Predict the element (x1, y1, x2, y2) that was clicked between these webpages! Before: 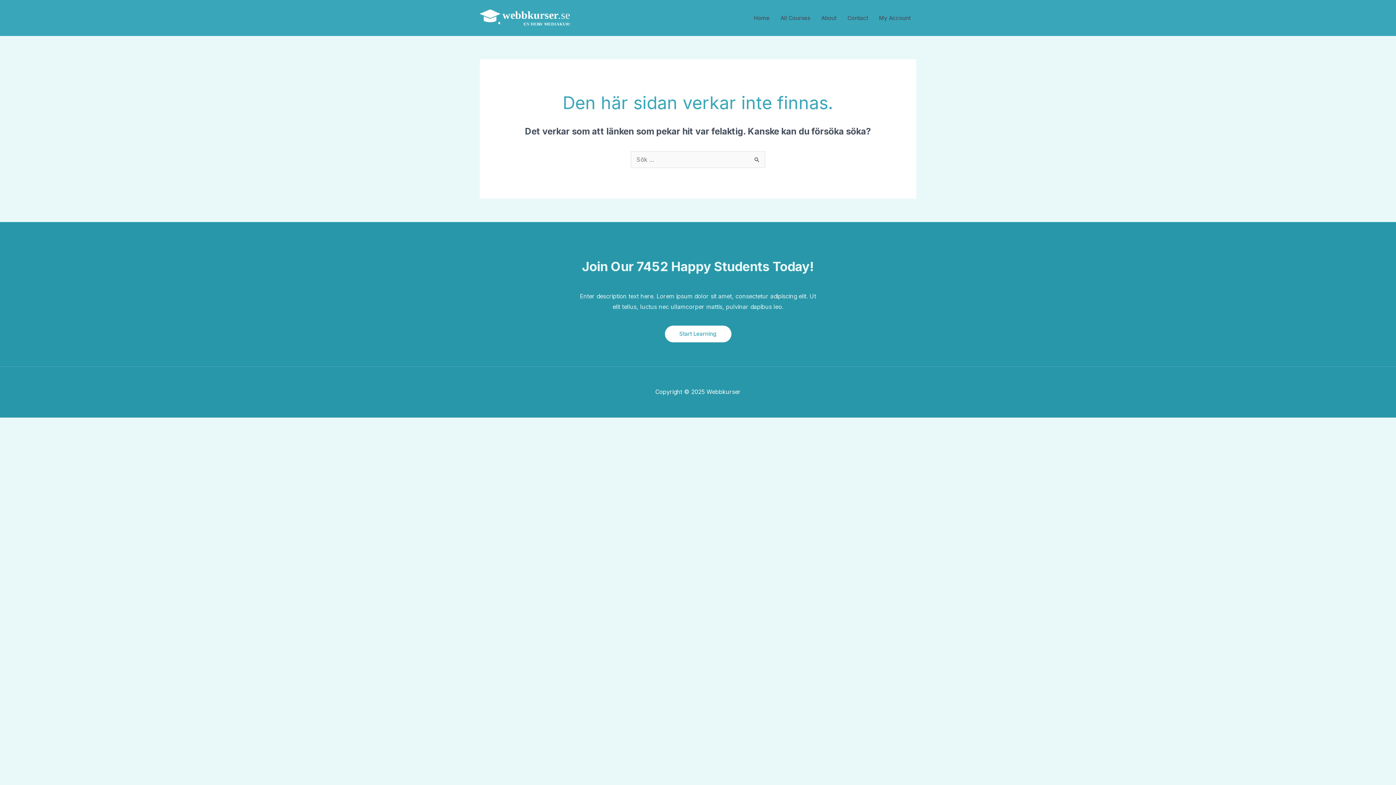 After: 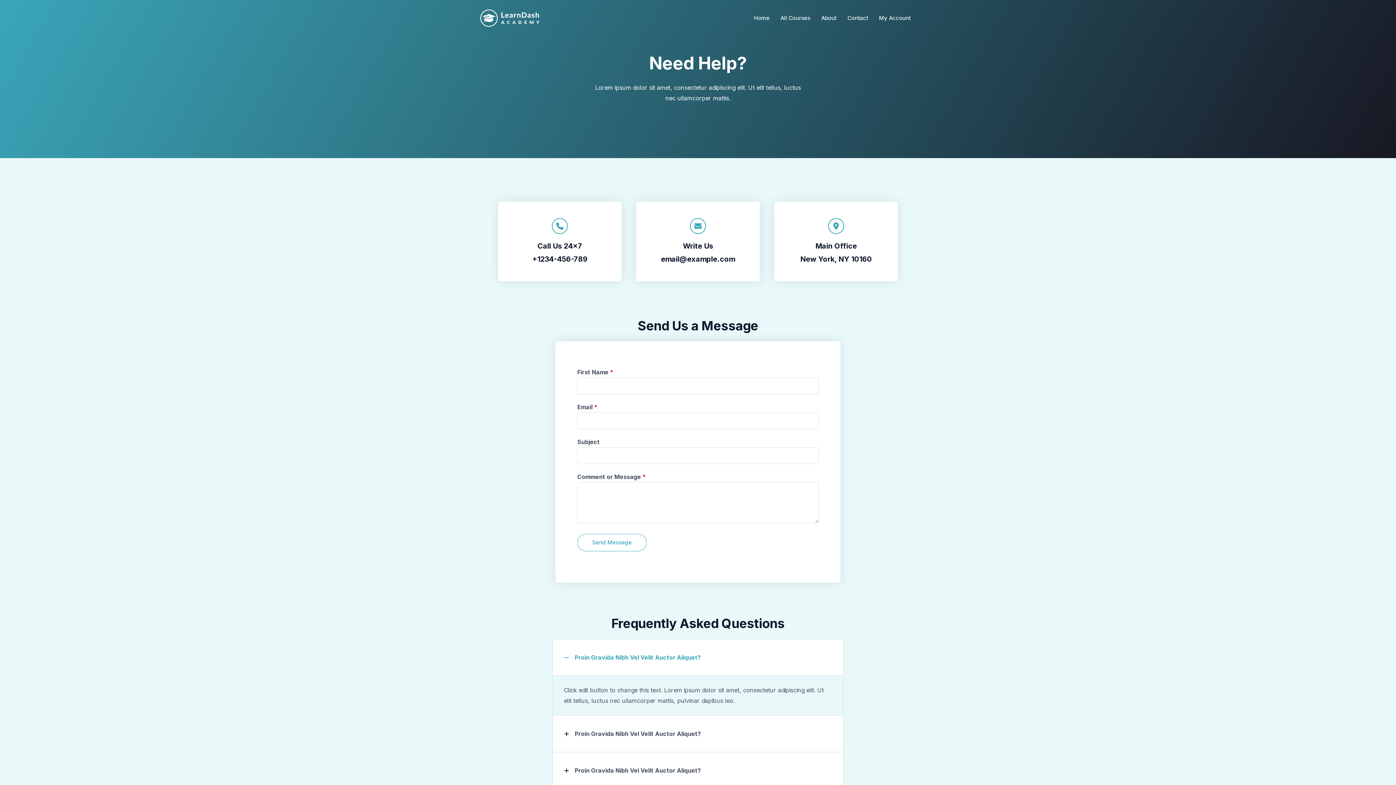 Action: bbox: (842, 5, 873, 30) label: Contact